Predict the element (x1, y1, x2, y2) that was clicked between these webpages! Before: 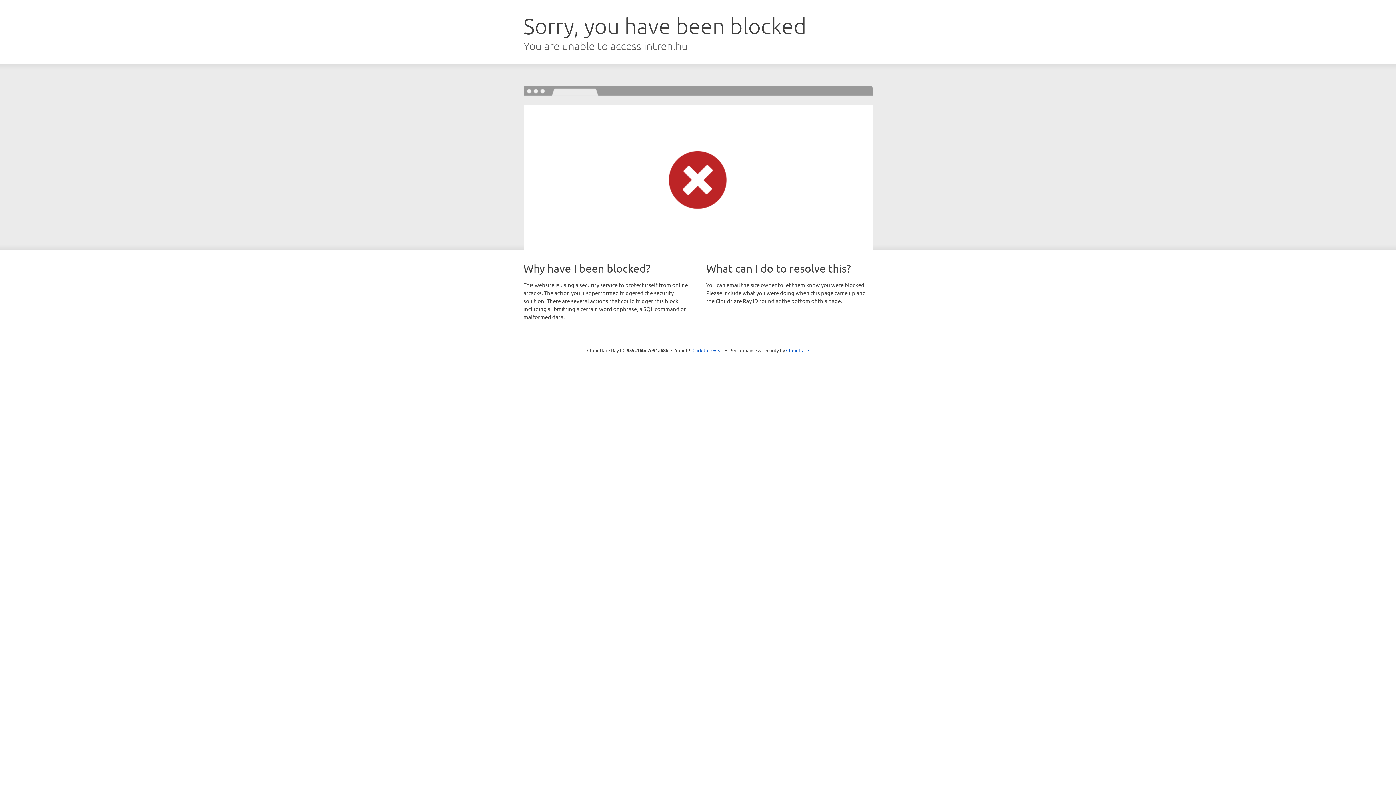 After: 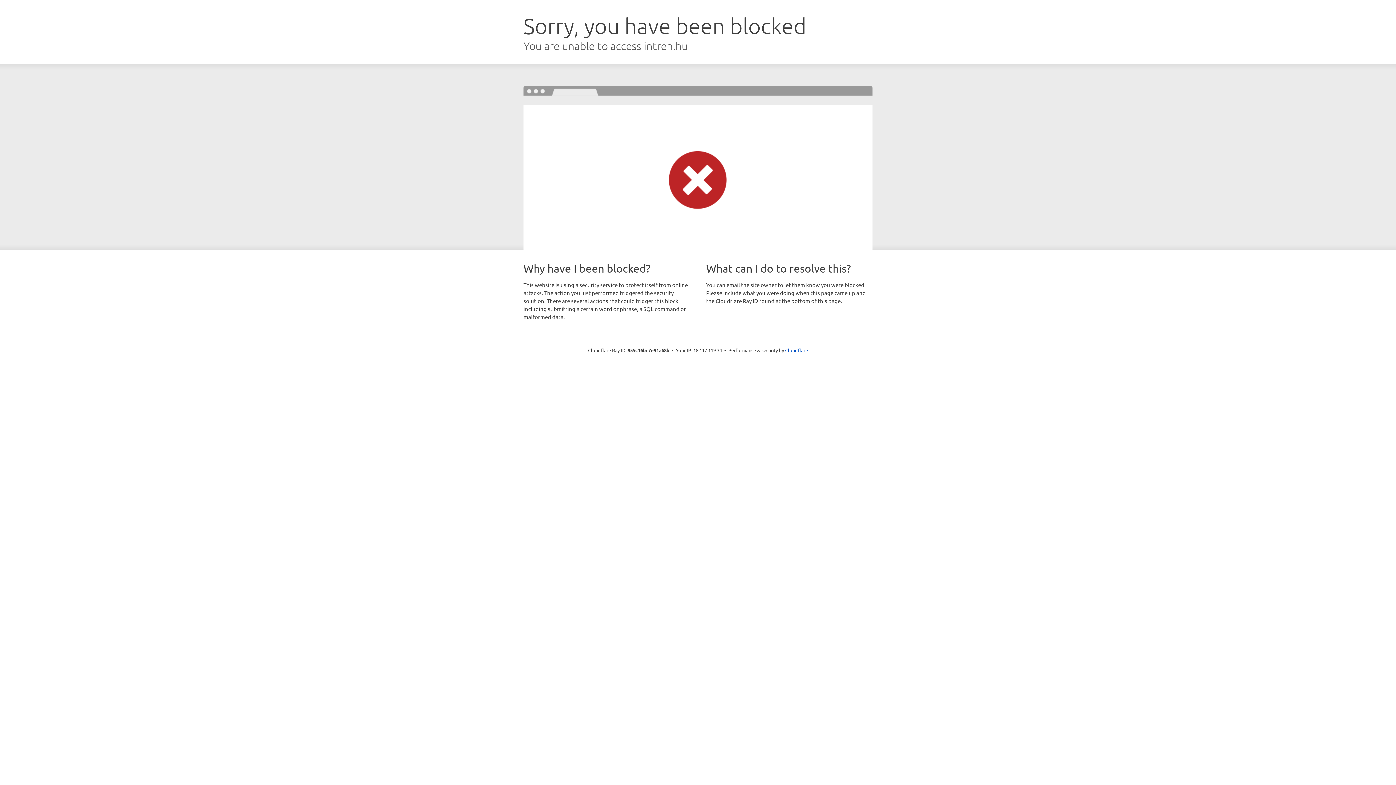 Action: label: Click to reveal bbox: (692, 346, 723, 353)